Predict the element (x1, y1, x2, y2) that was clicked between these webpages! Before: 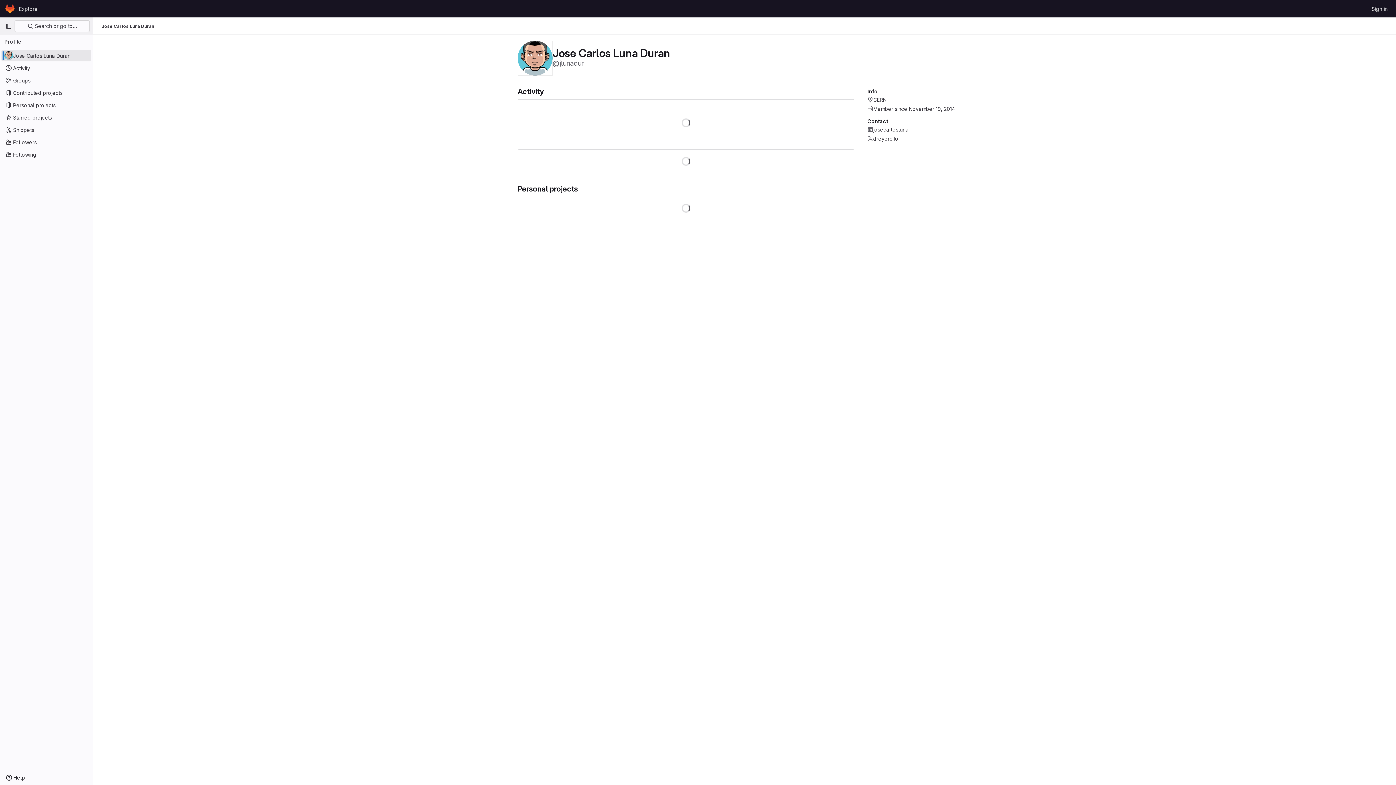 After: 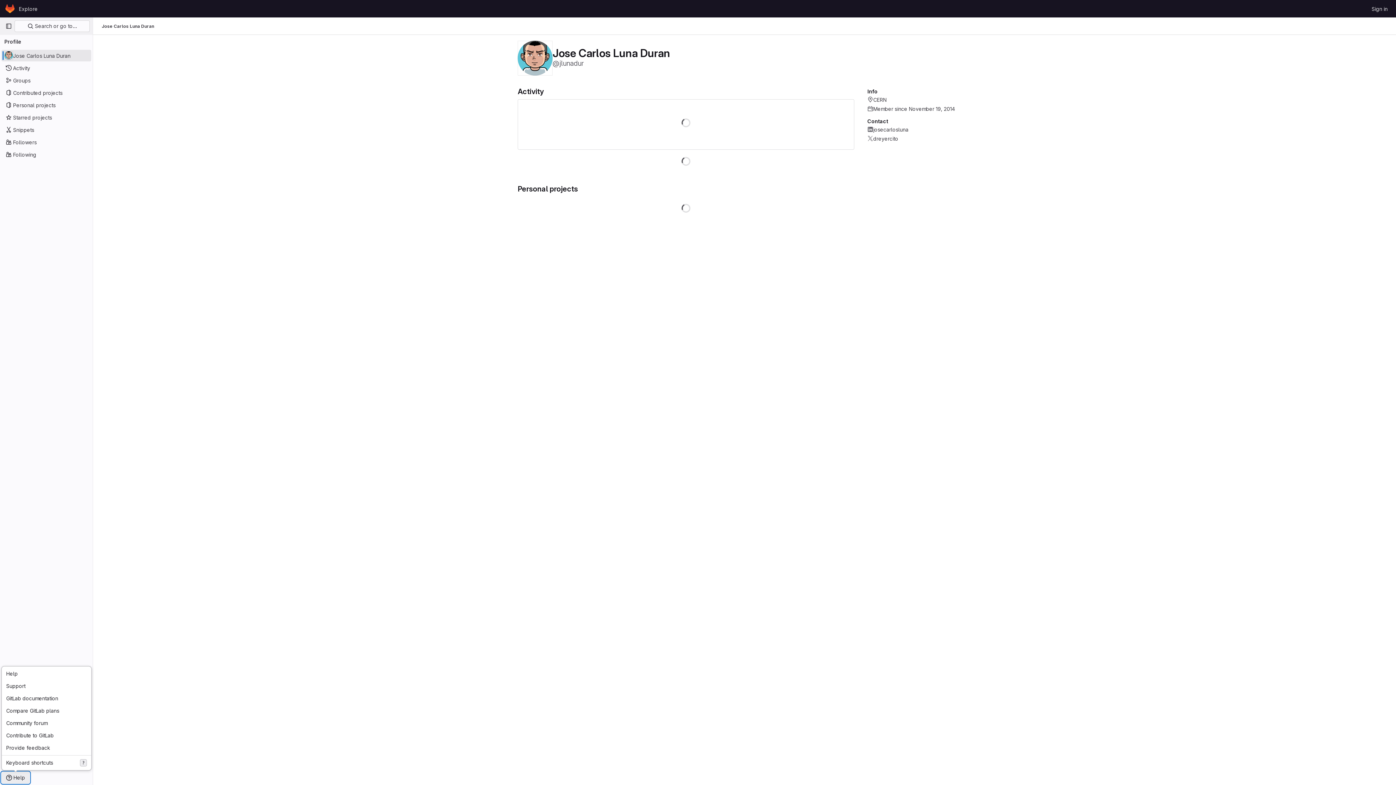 Action: bbox: (1, 772, 29, 784) label: Help